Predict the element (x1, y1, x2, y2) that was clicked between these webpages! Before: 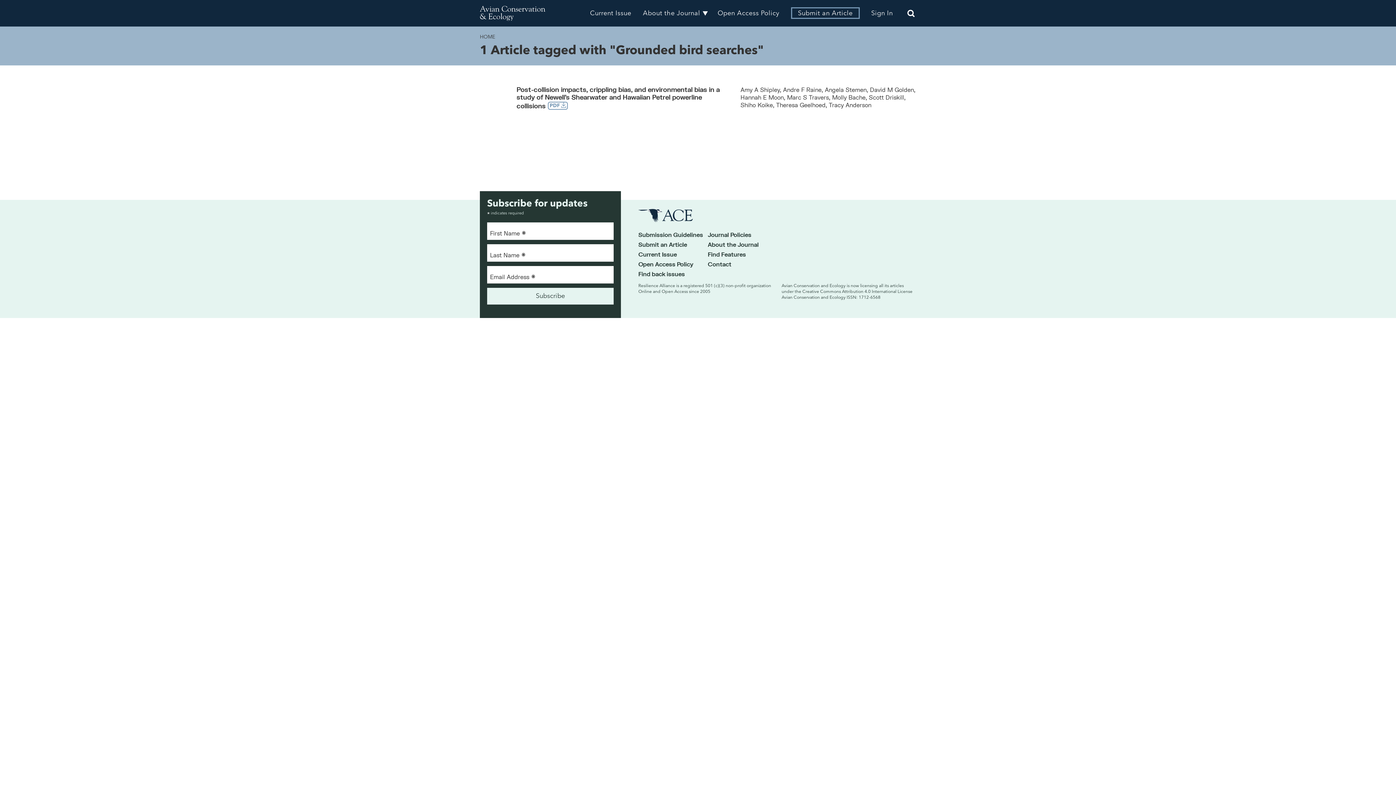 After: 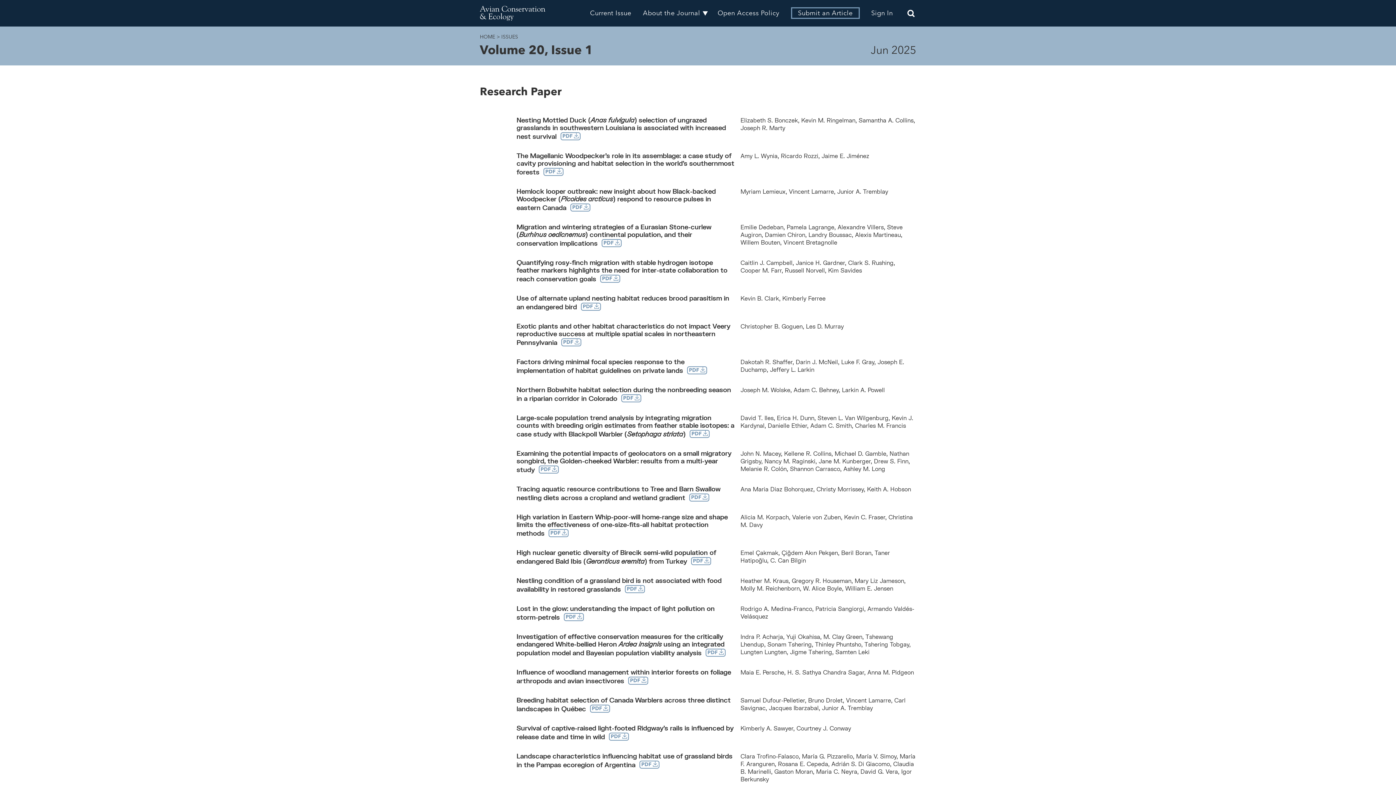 Action: bbox: (638, 250, 677, 257) label: Current Issue